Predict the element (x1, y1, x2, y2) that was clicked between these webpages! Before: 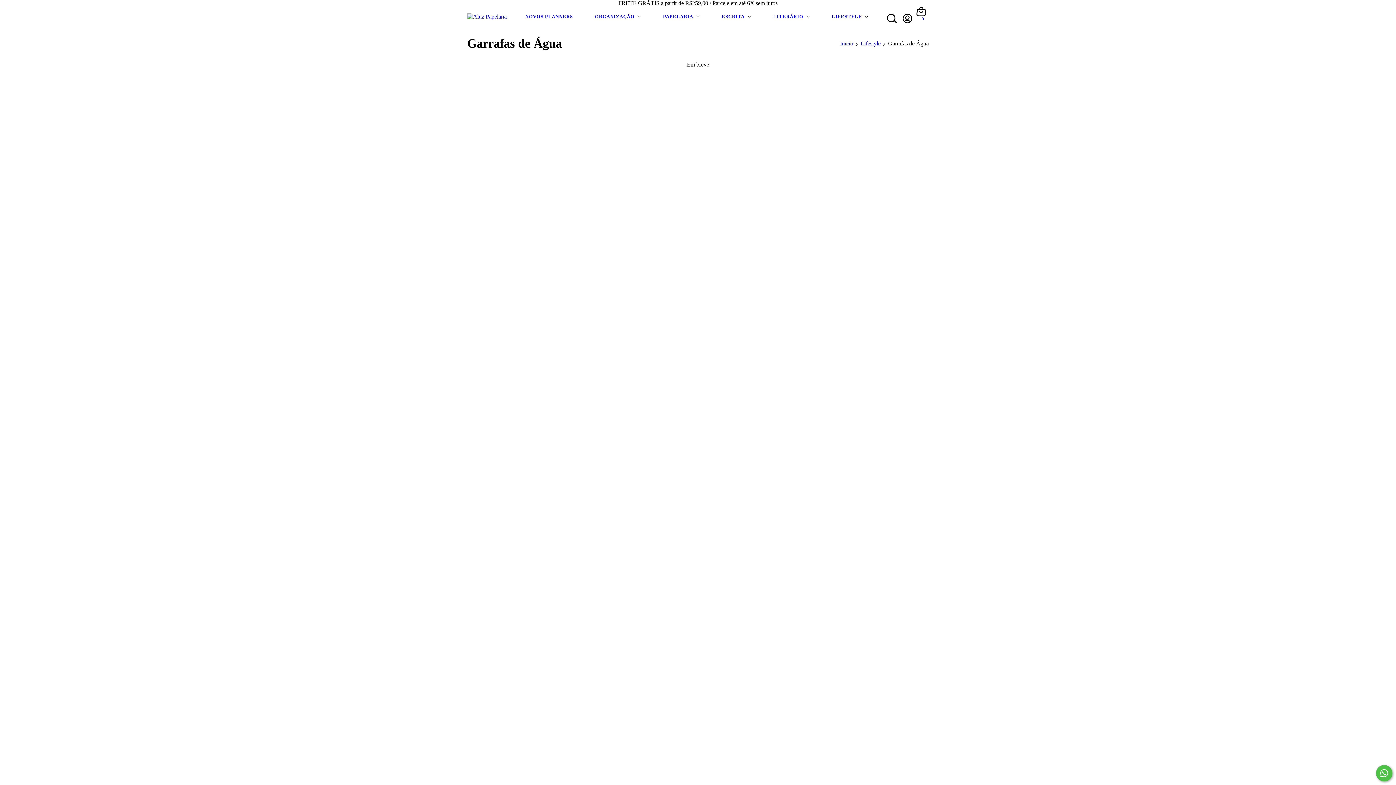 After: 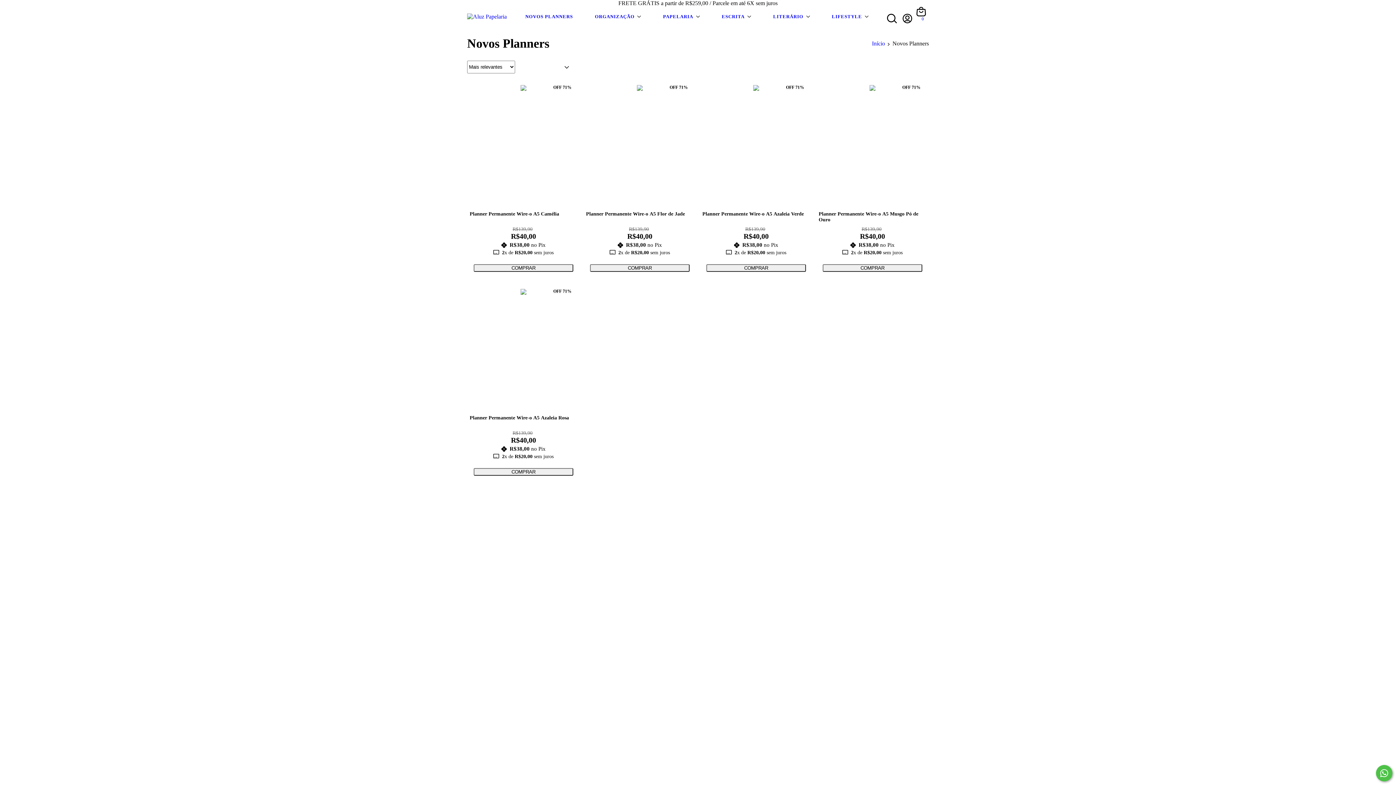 Action: bbox: (521, 6, 577, 26) label: NOVOS PLANNERS